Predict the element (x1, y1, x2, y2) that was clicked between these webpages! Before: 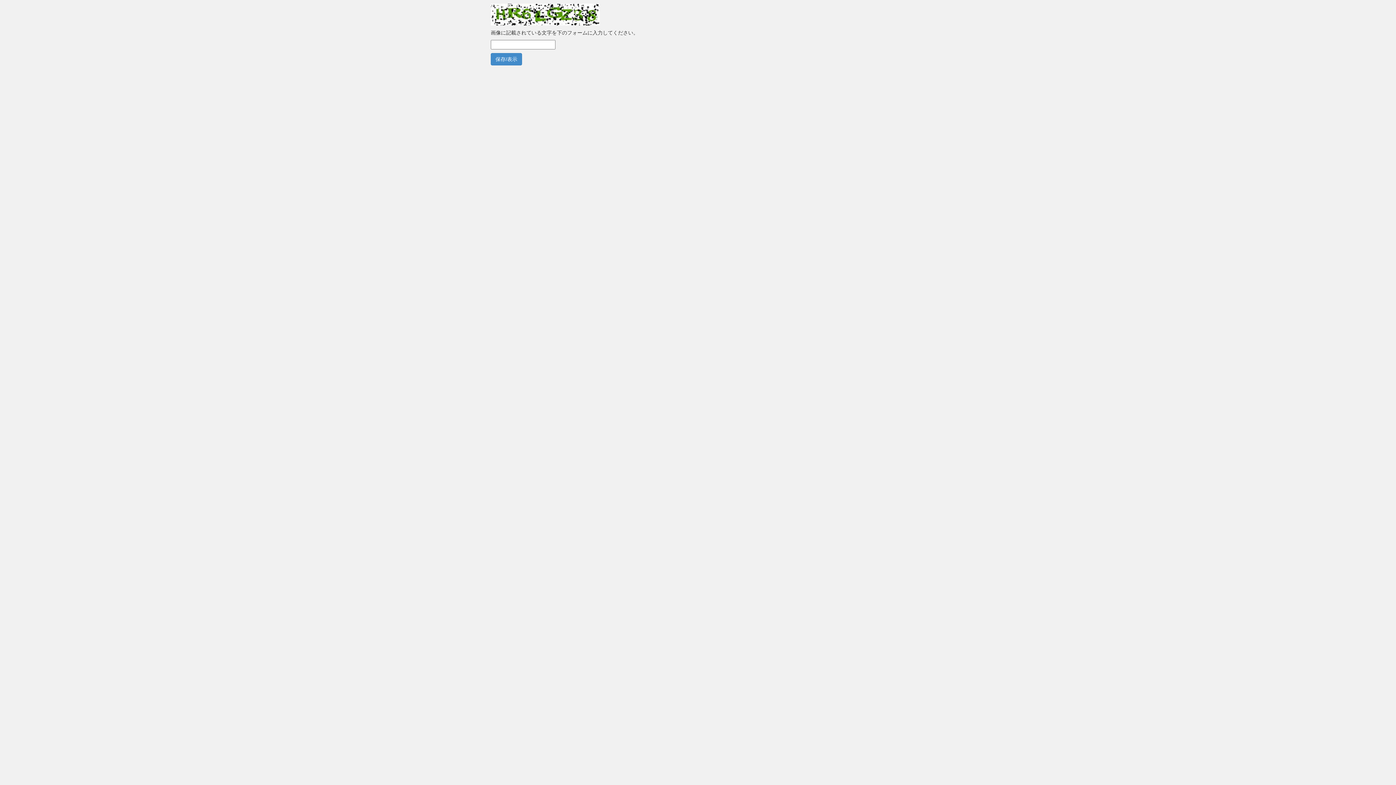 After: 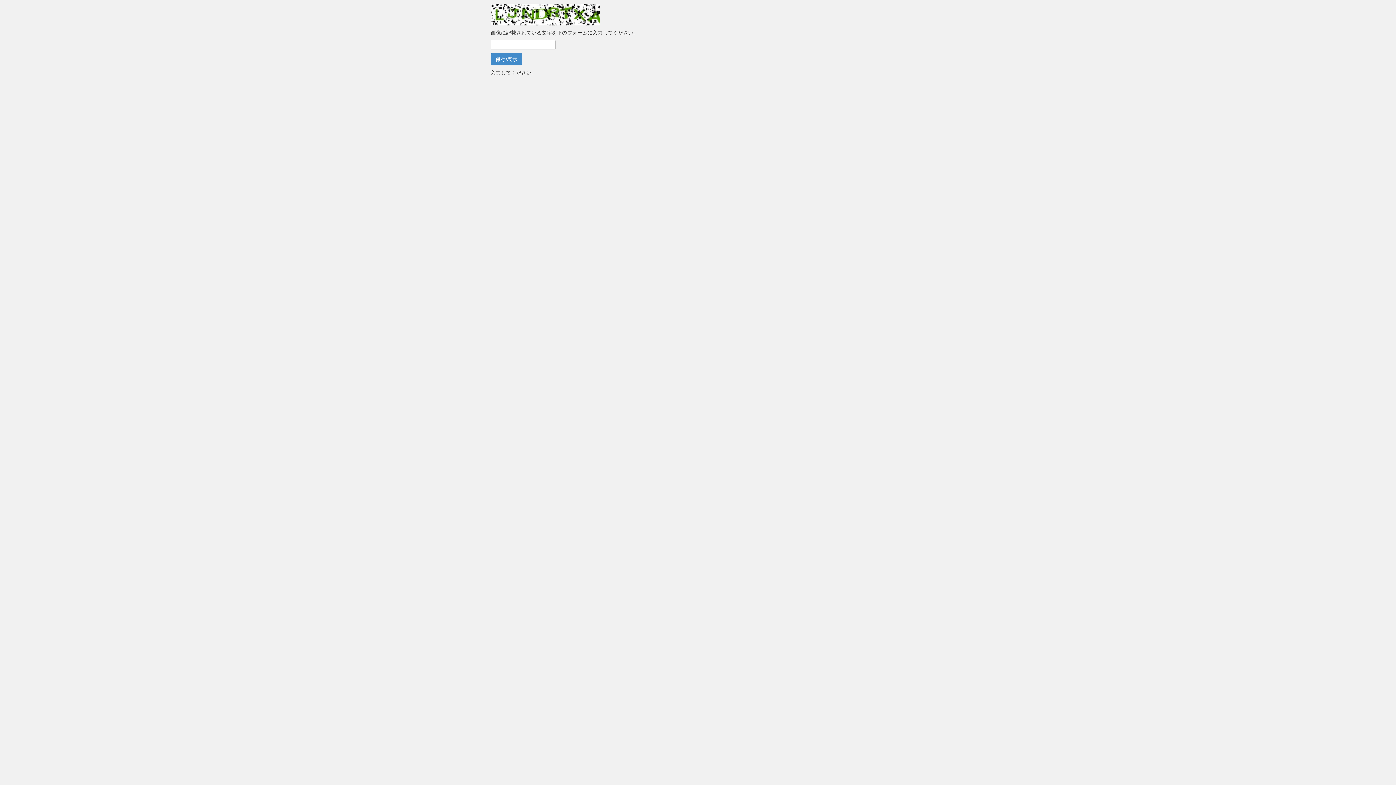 Action: bbox: (490, 53, 522, 65) label: 保存/表示